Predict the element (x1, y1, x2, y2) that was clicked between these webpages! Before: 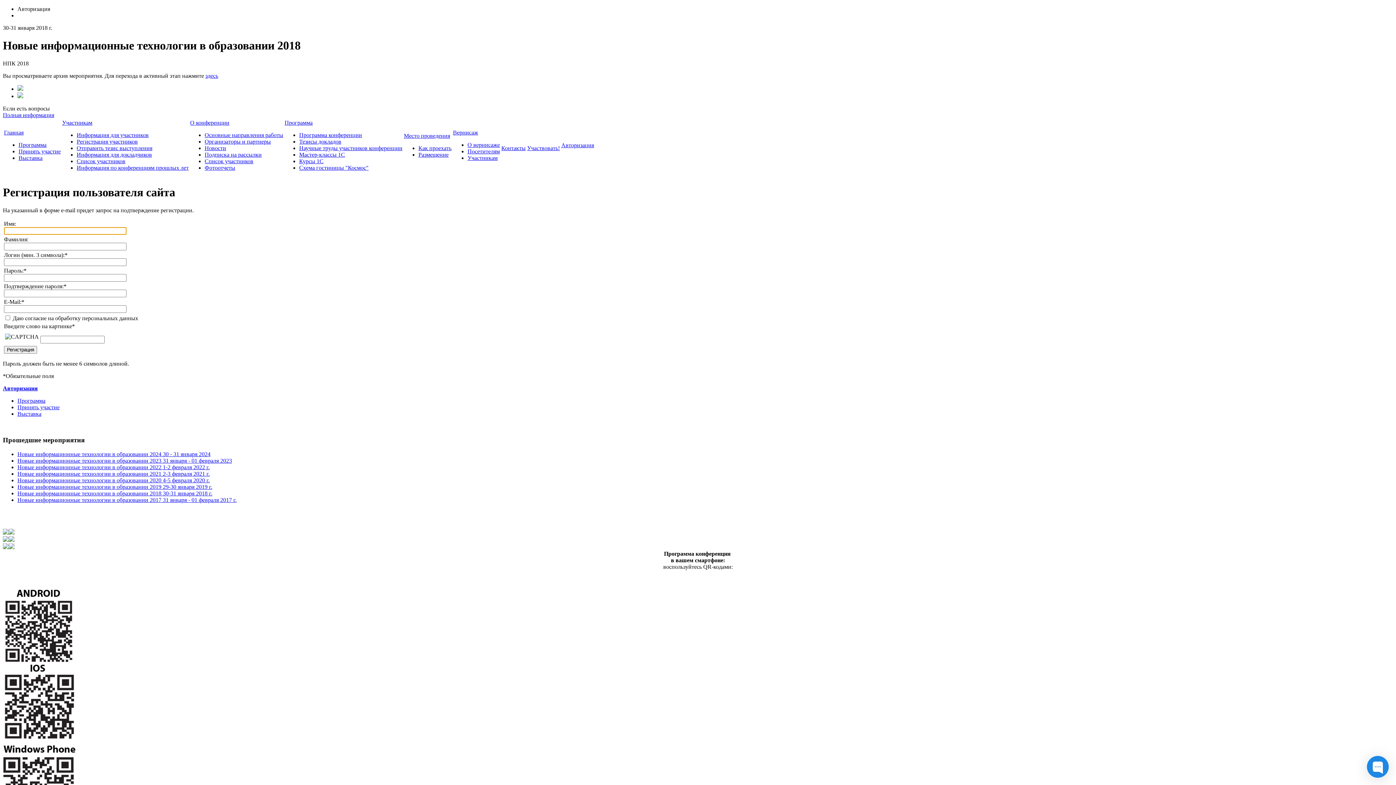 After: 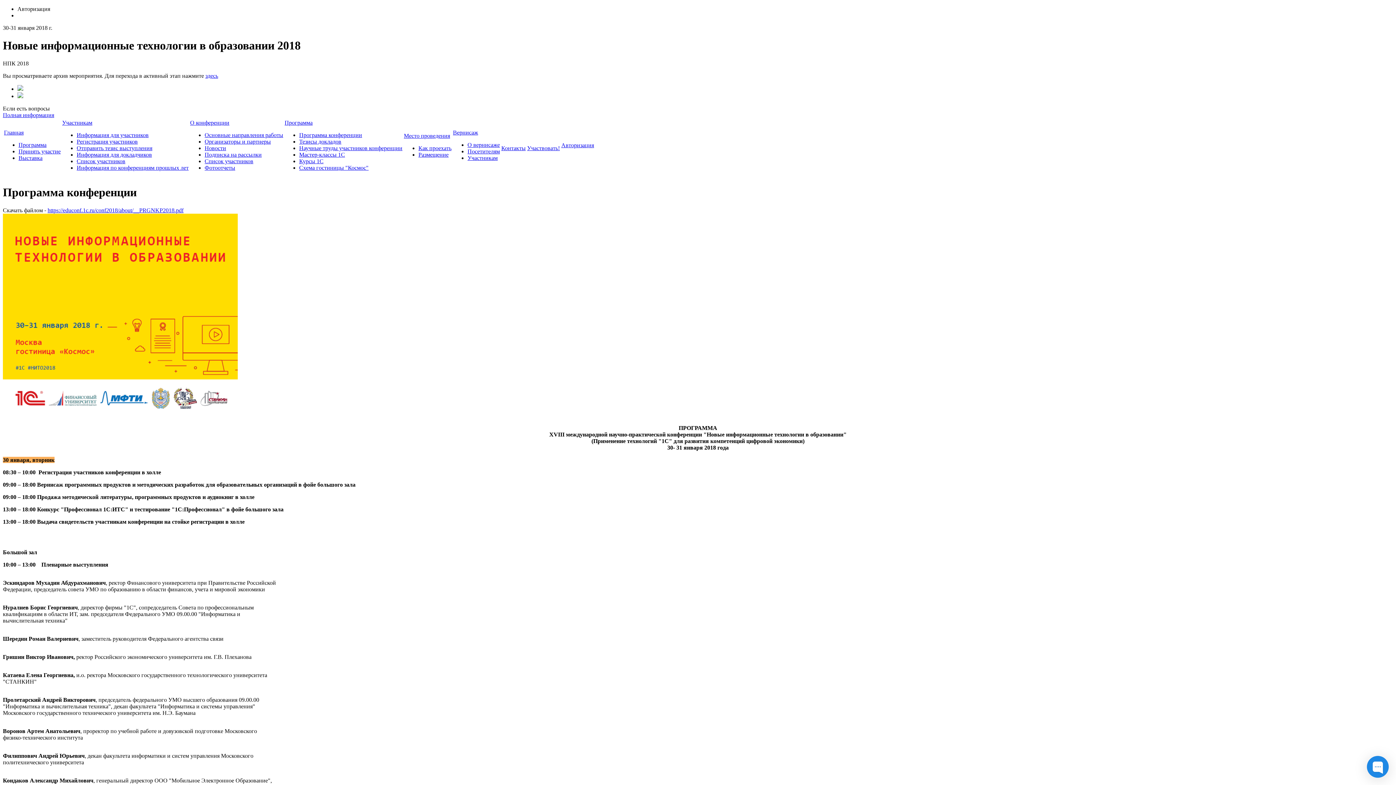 Action: bbox: (299, 131, 362, 138) label: Программа конференции